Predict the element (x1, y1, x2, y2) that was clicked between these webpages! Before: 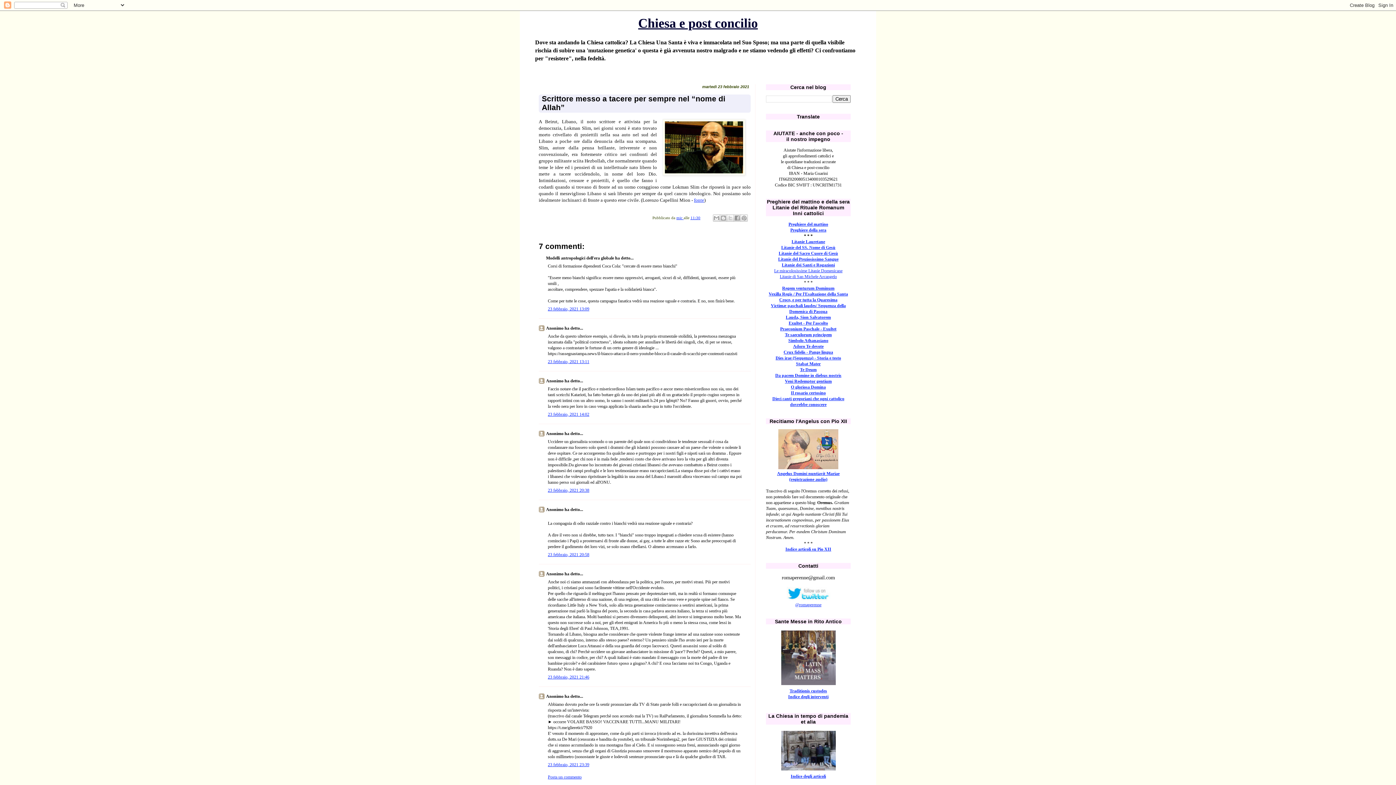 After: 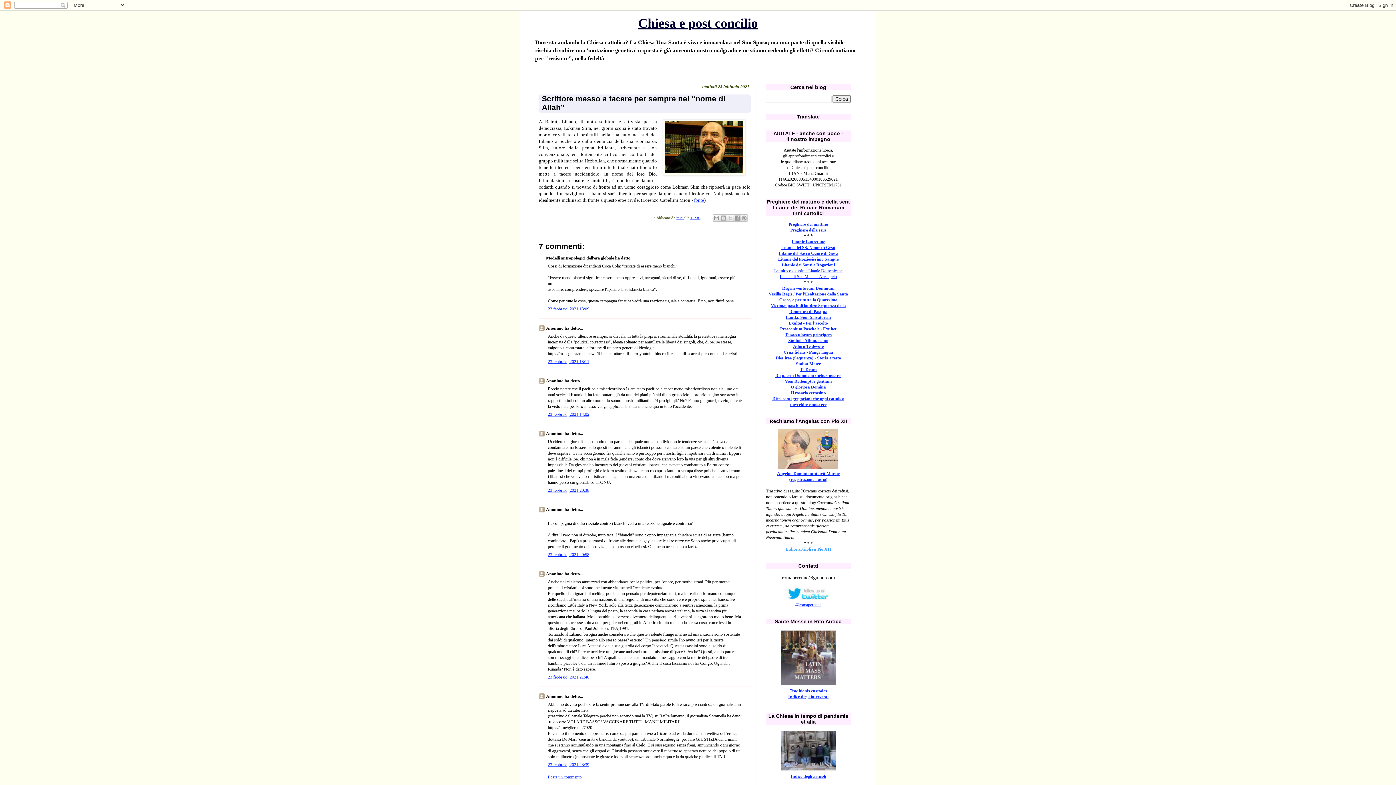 Action: bbox: (785, 546, 831, 552) label: Indice articoli su Pio XII